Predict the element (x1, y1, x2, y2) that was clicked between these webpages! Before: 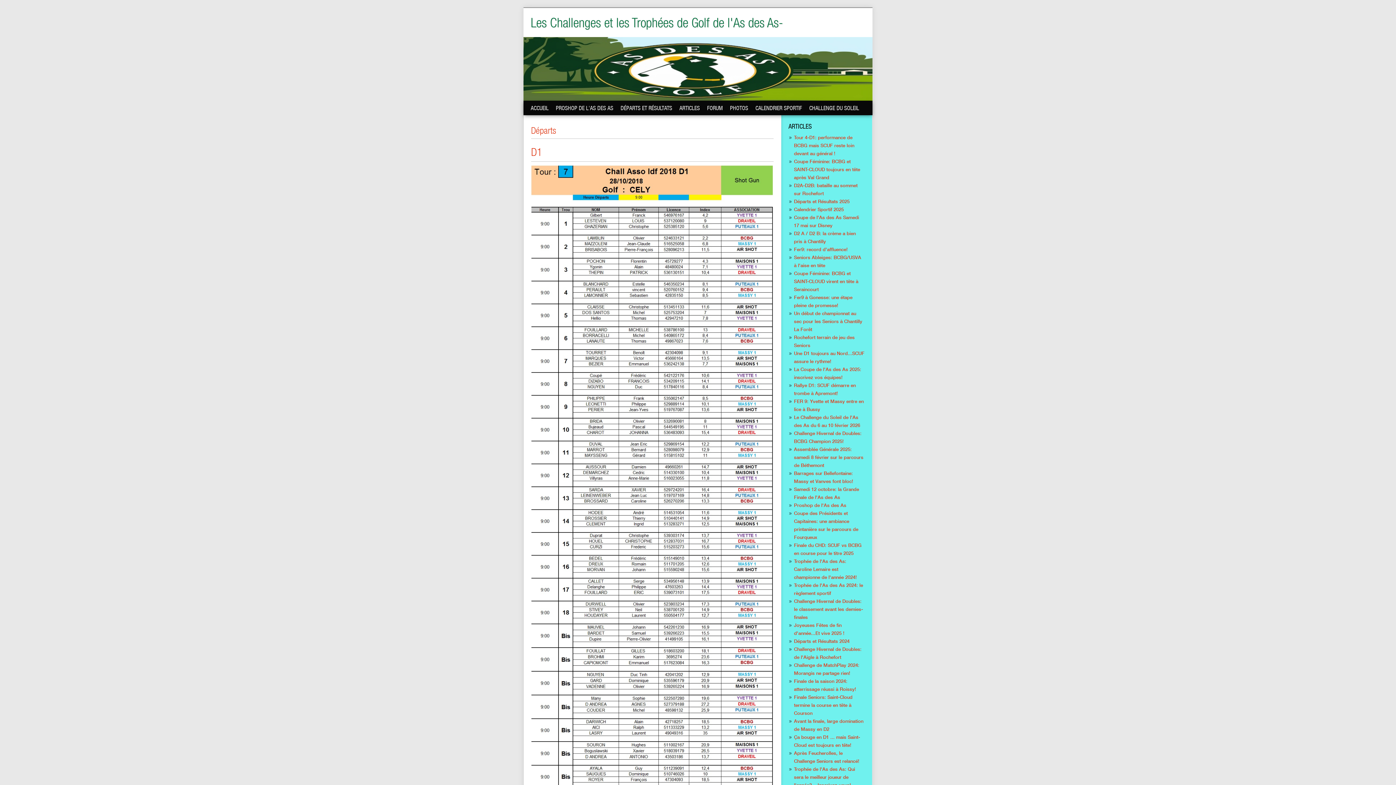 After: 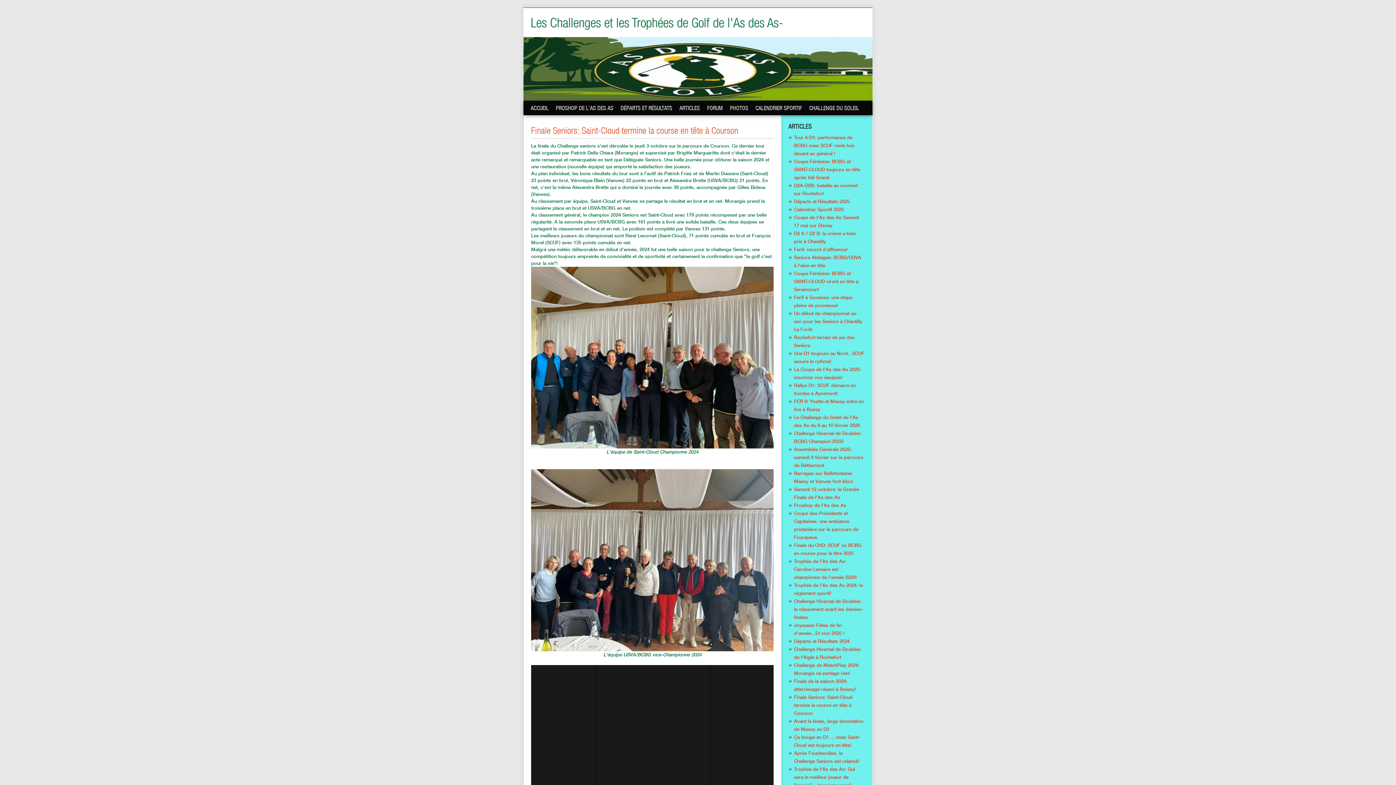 Action: bbox: (794, 694, 852, 716) label: Finale Seniors: Saint-Cloud termine la course en tête à Courson